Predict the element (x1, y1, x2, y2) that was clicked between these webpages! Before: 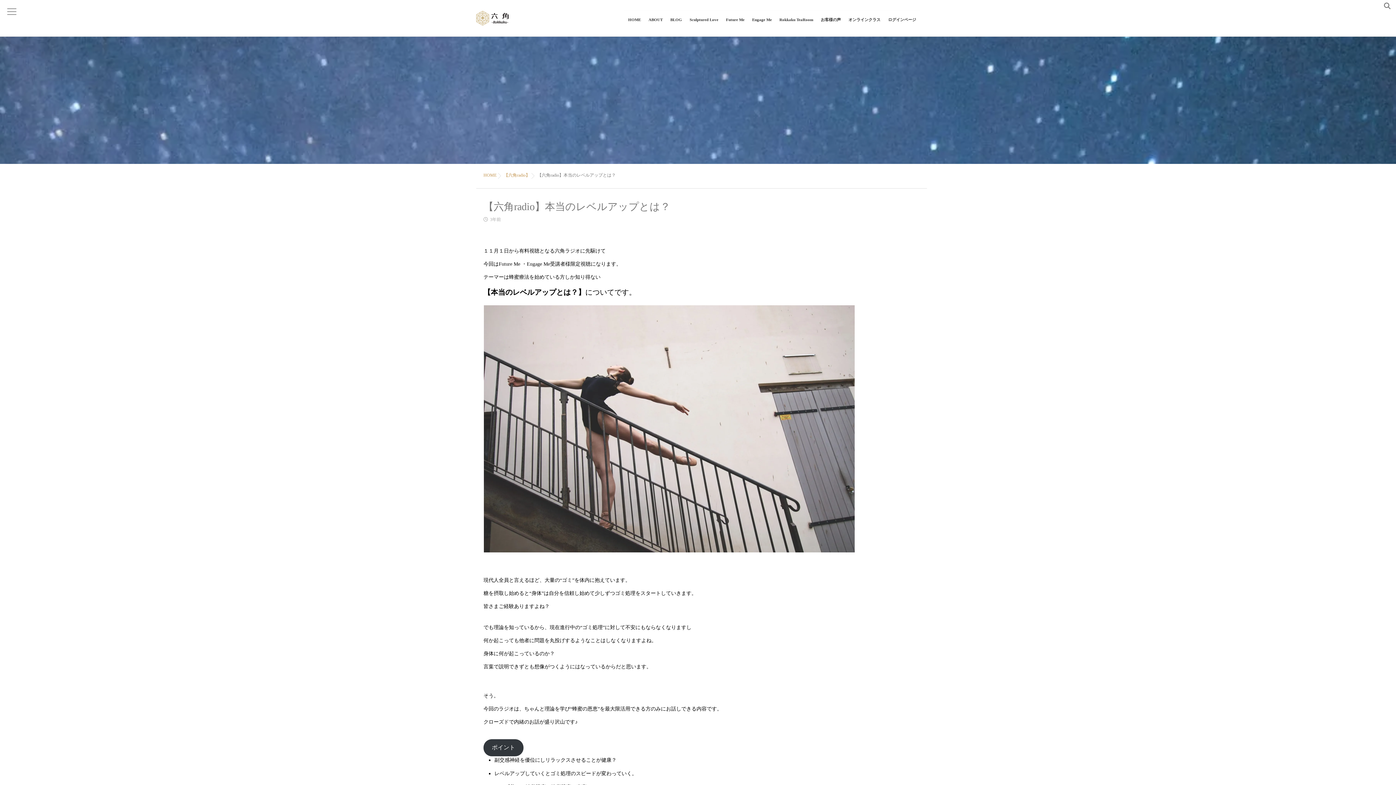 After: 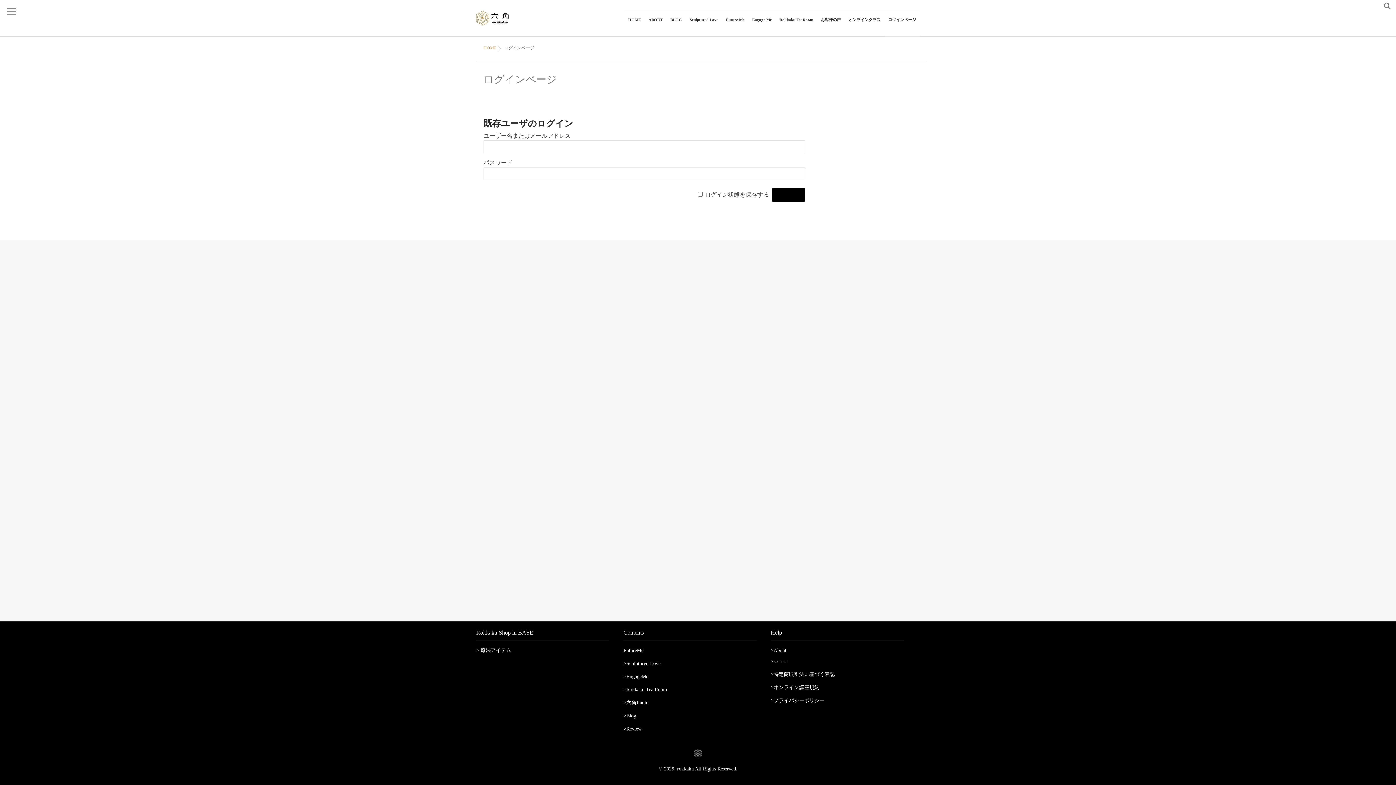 Action: bbox: (884, 10, 920, 36) label: ログインページ